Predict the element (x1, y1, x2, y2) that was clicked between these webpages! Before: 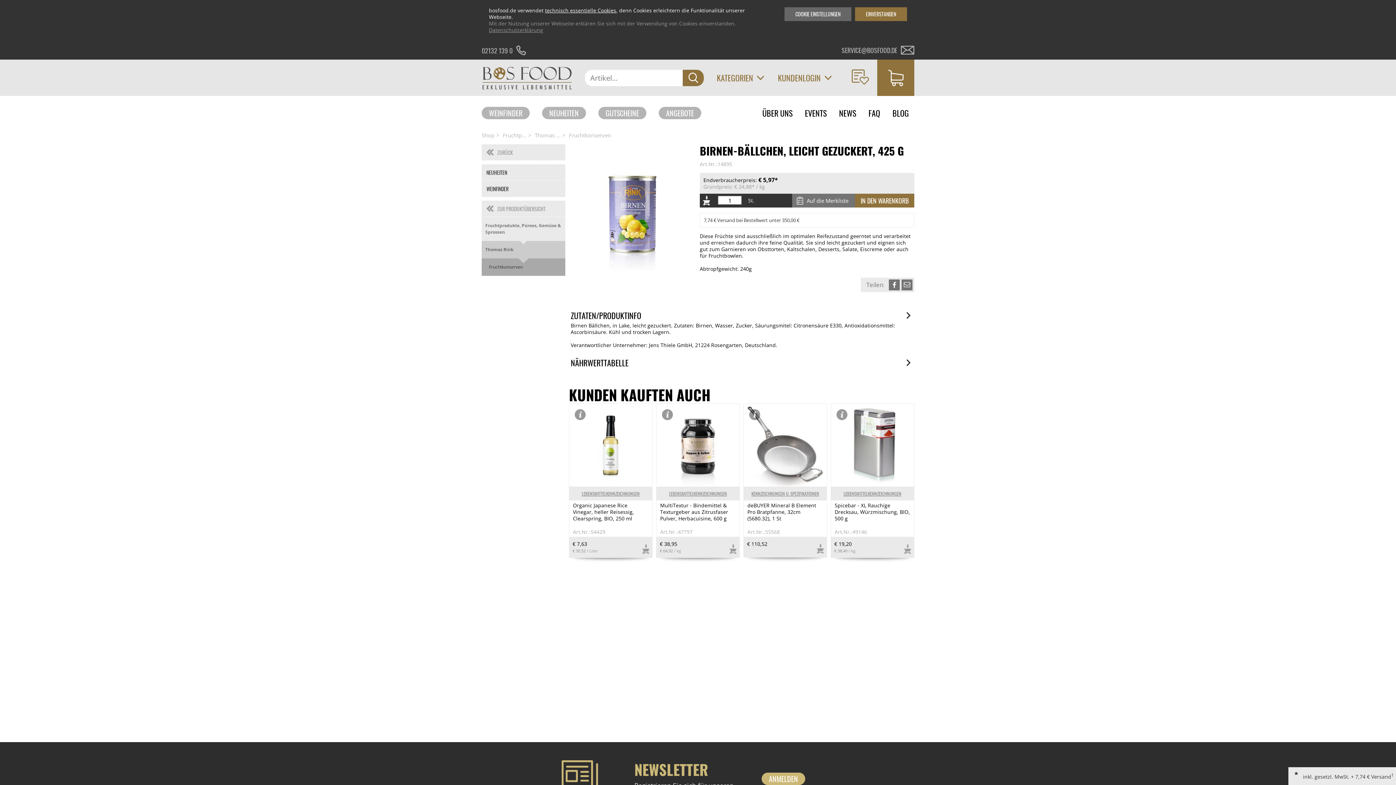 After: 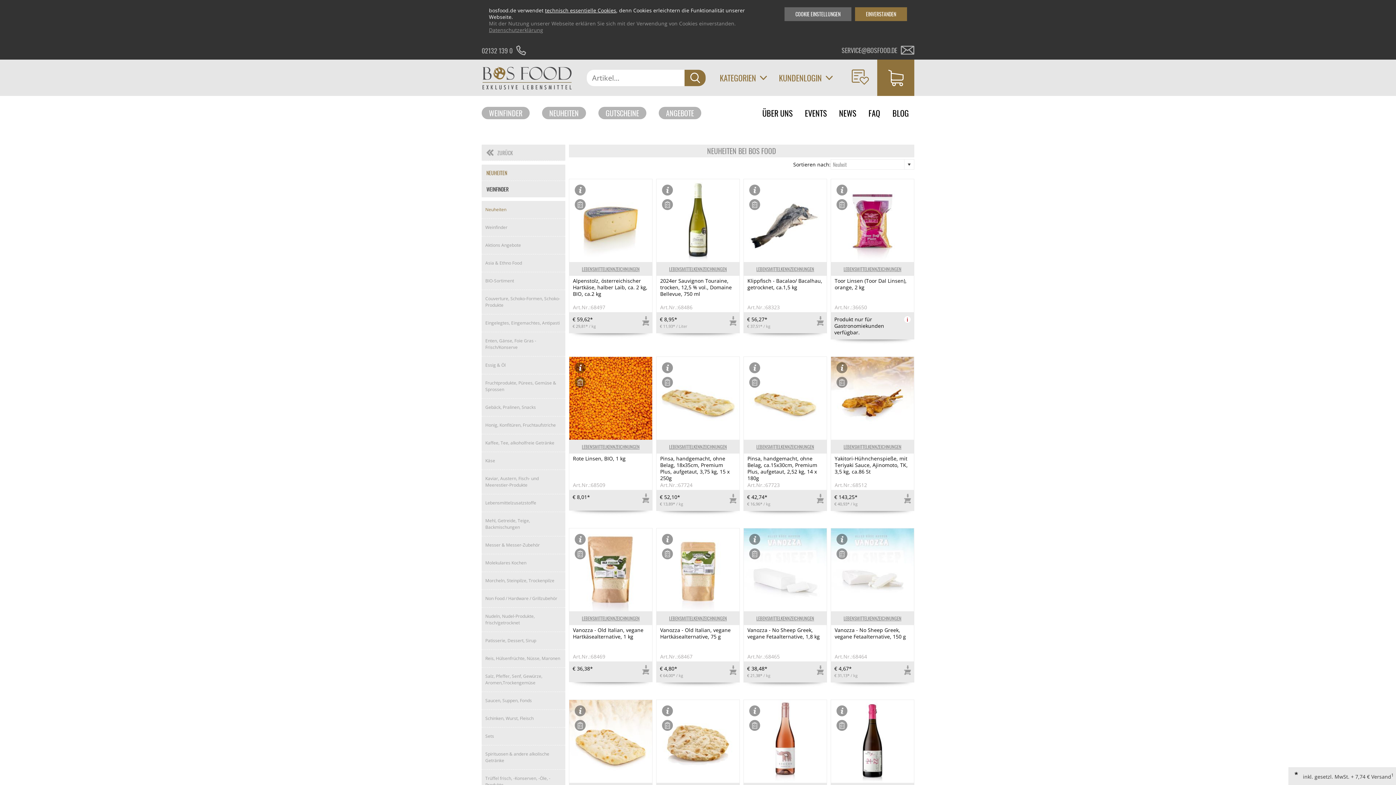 Action: label: ZUR PRODUKTÜBERSICHT bbox: (481, 200, 565, 217)